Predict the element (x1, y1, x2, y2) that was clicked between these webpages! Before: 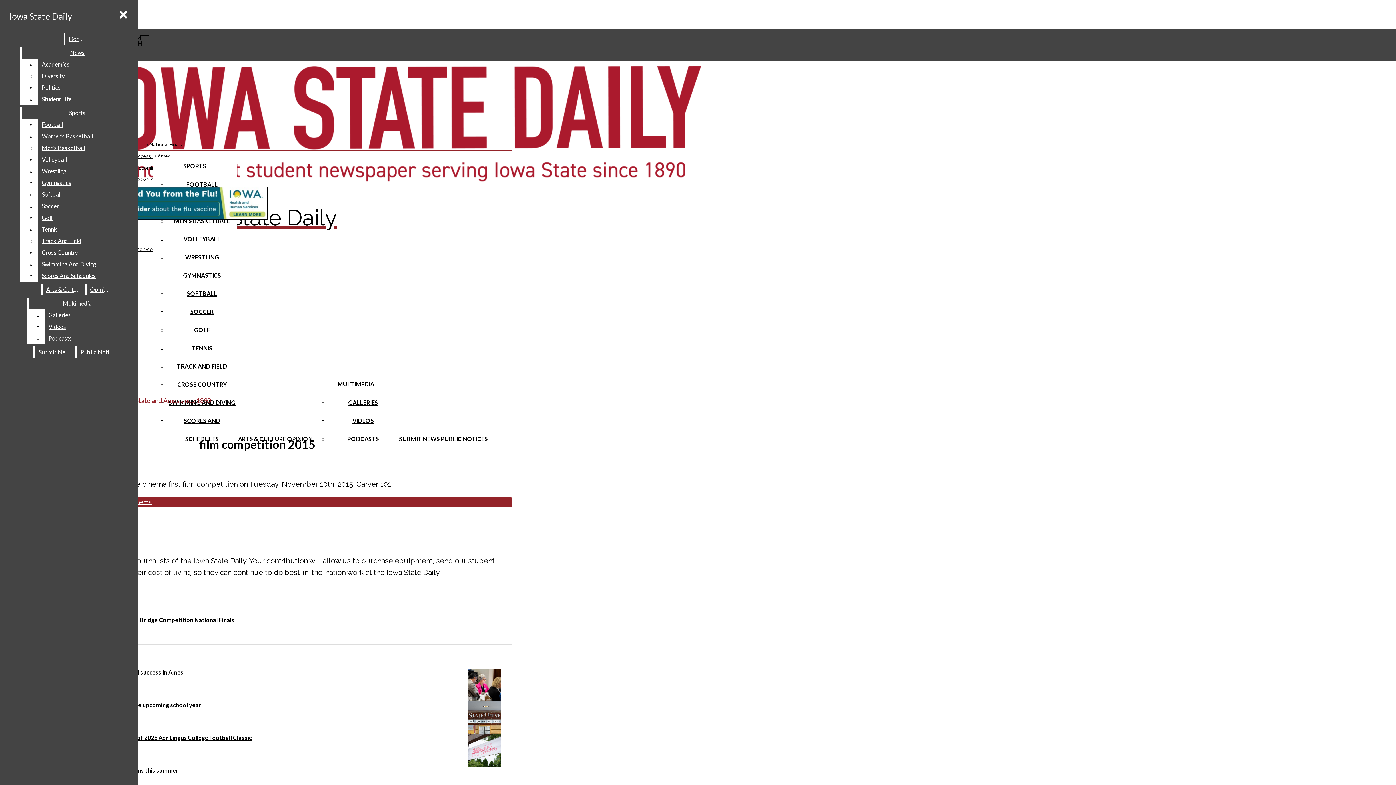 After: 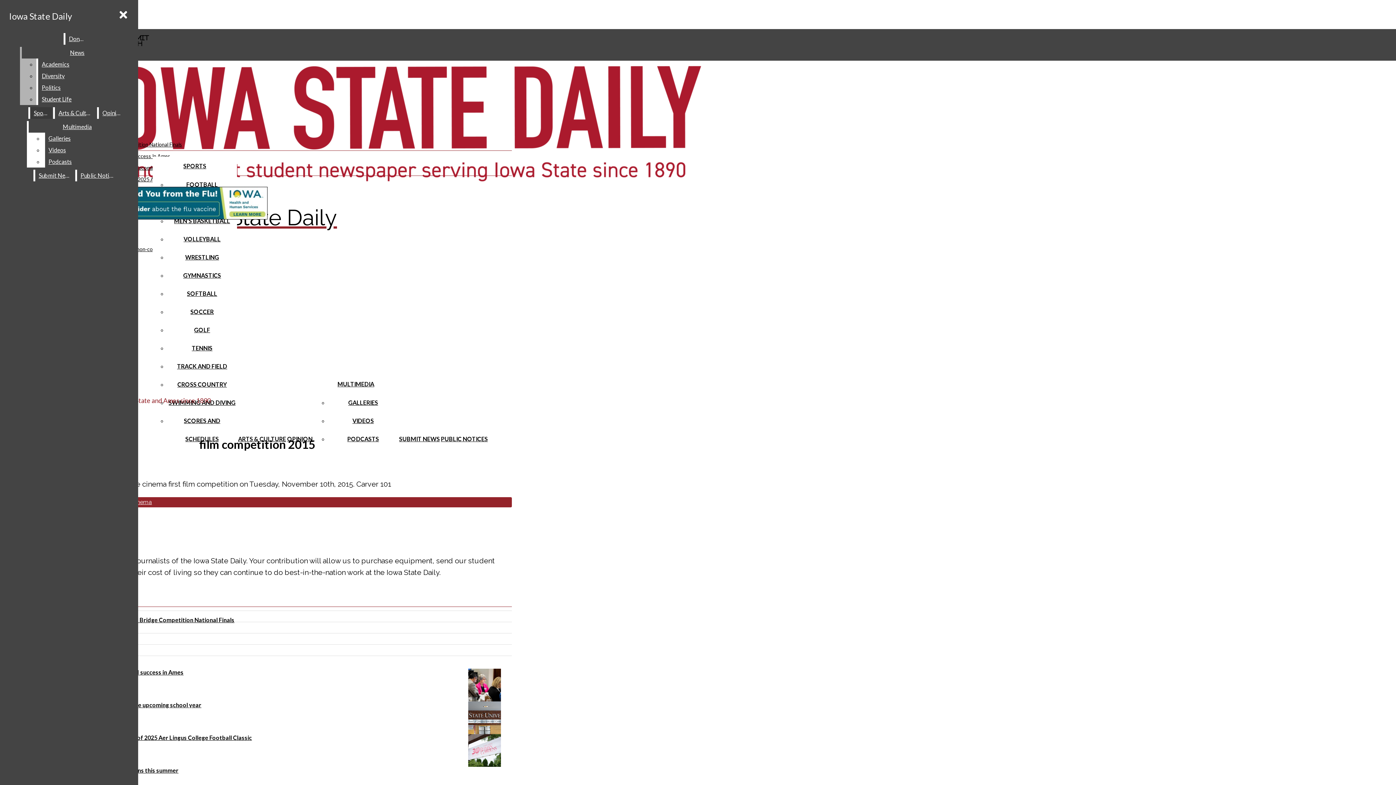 Action: label: News bbox: (21, 46, 132, 58)